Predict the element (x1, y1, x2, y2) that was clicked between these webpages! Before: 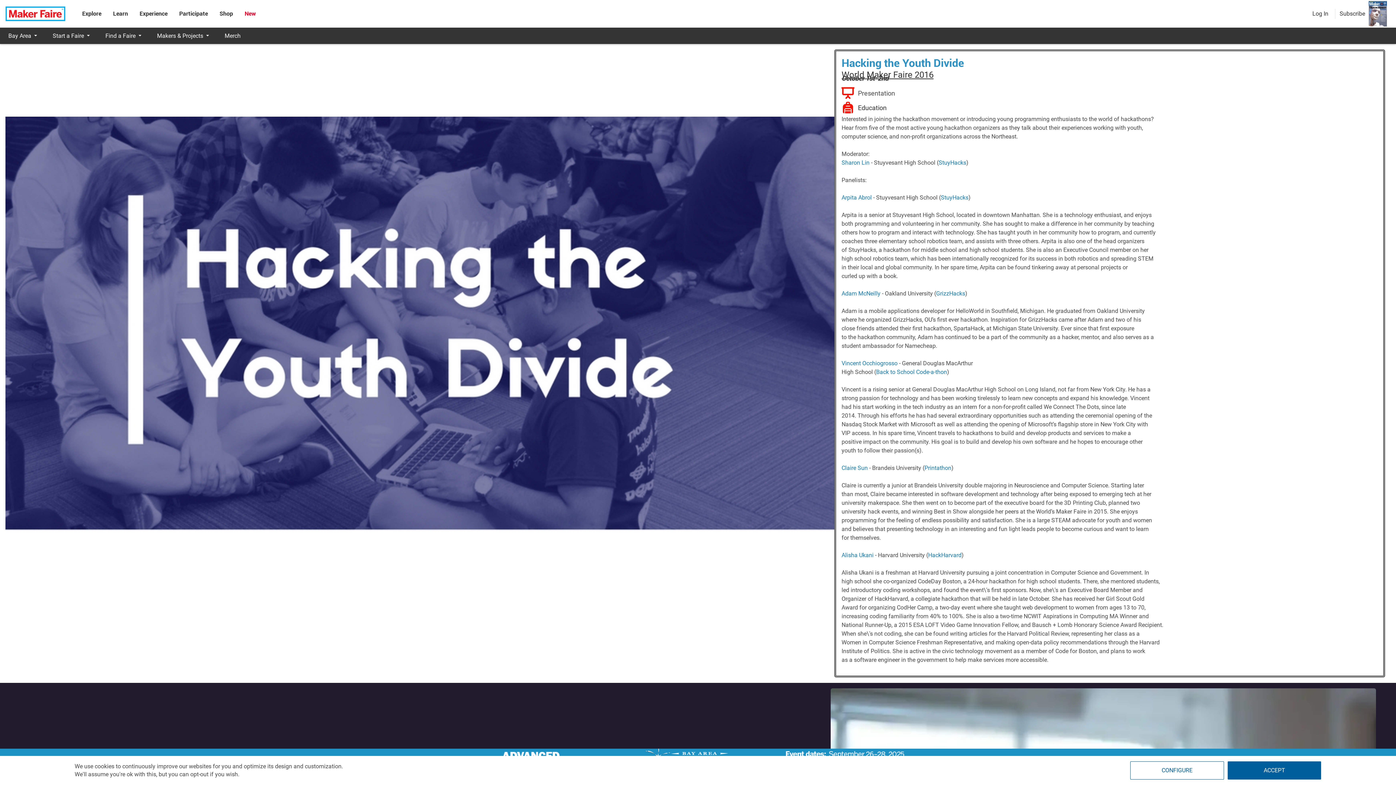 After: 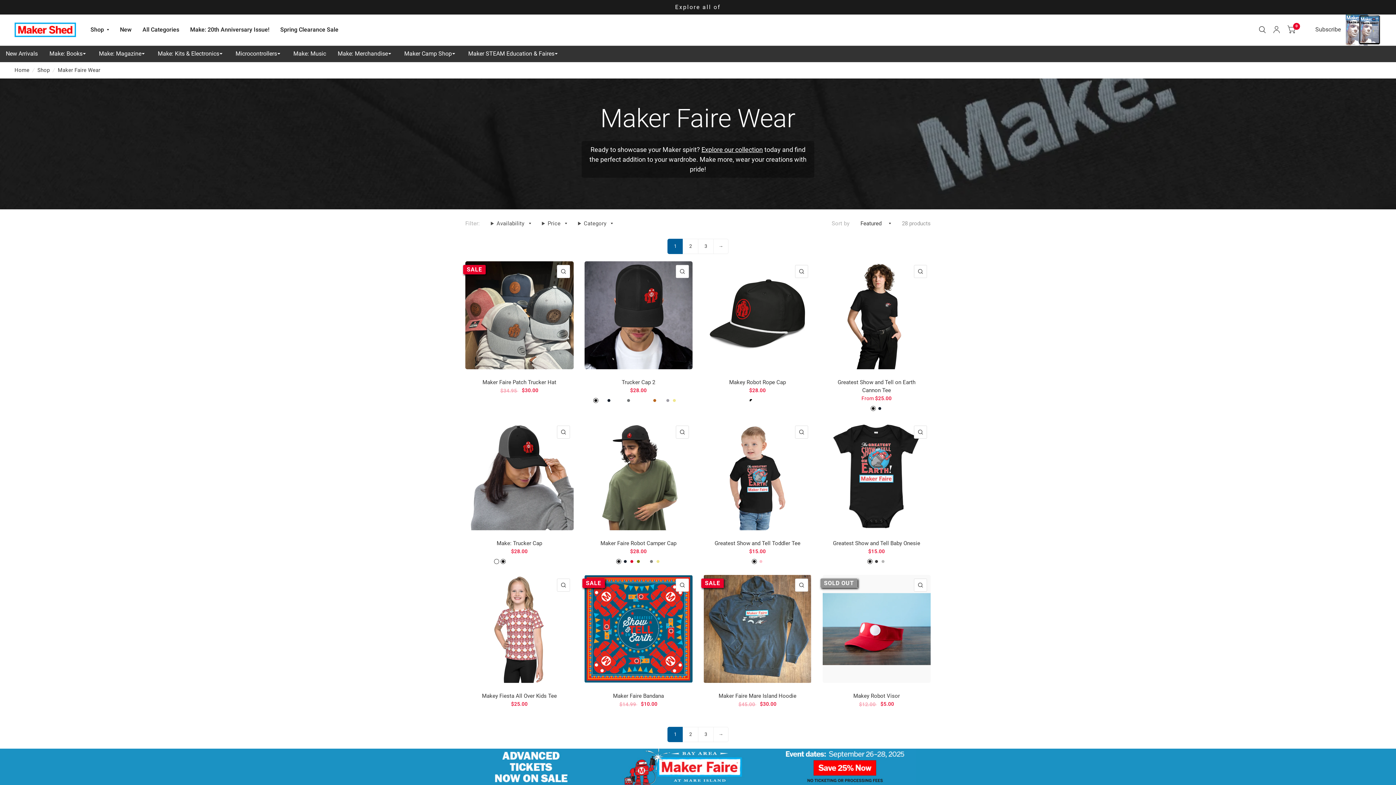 Action: label: Merch bbox: (216, 27, 249, 44)